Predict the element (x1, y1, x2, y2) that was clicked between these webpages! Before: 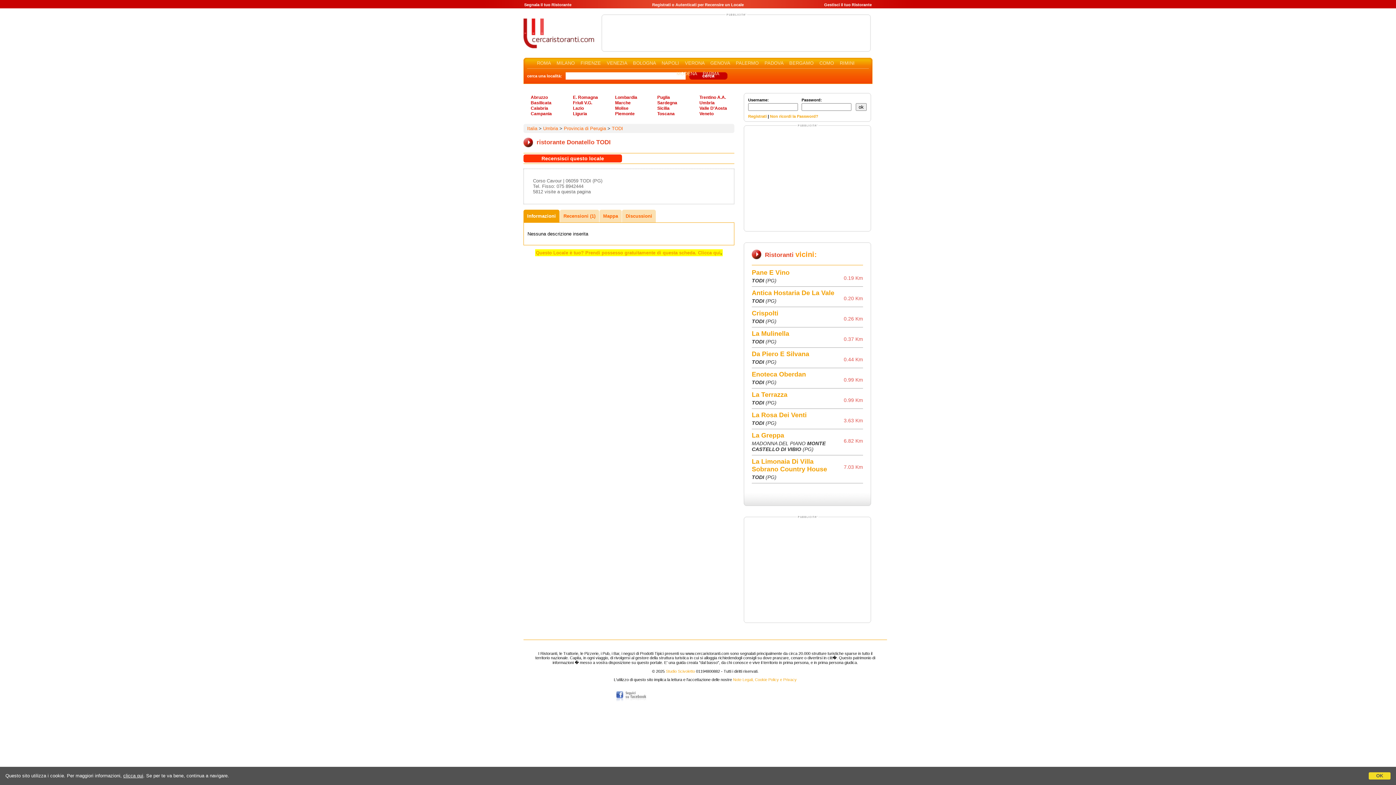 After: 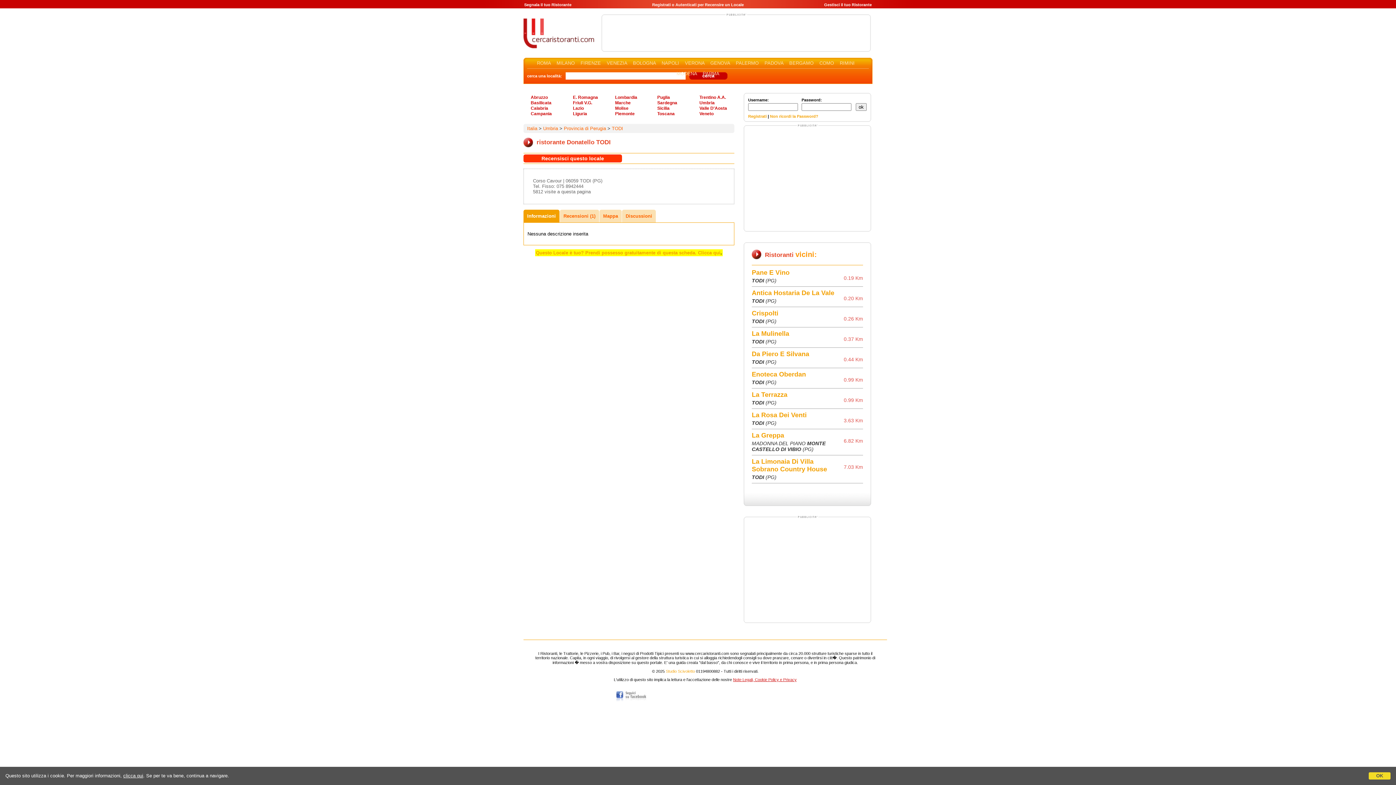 Action: label: Note Legali, Cookie Policy e Privacy bbox: (733, 677, 796, 682)